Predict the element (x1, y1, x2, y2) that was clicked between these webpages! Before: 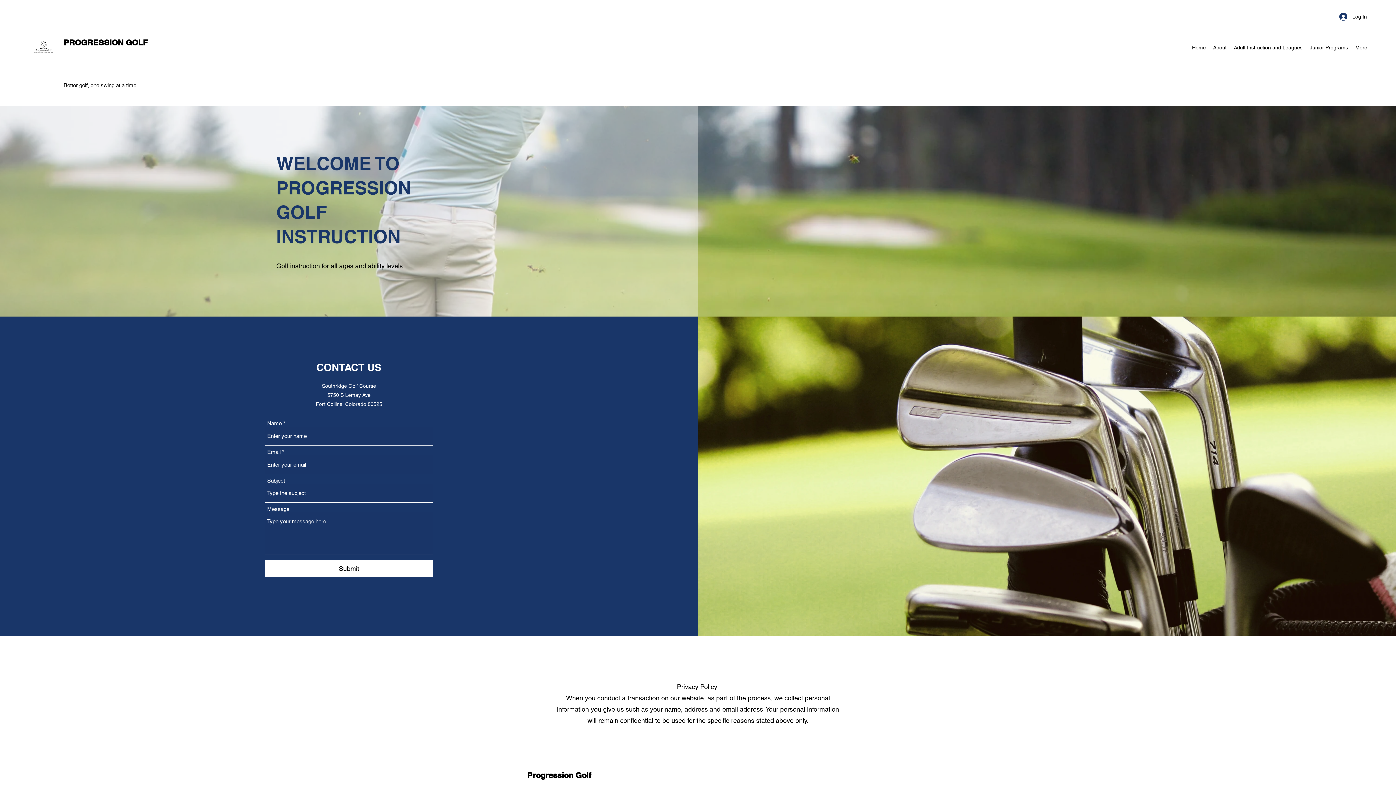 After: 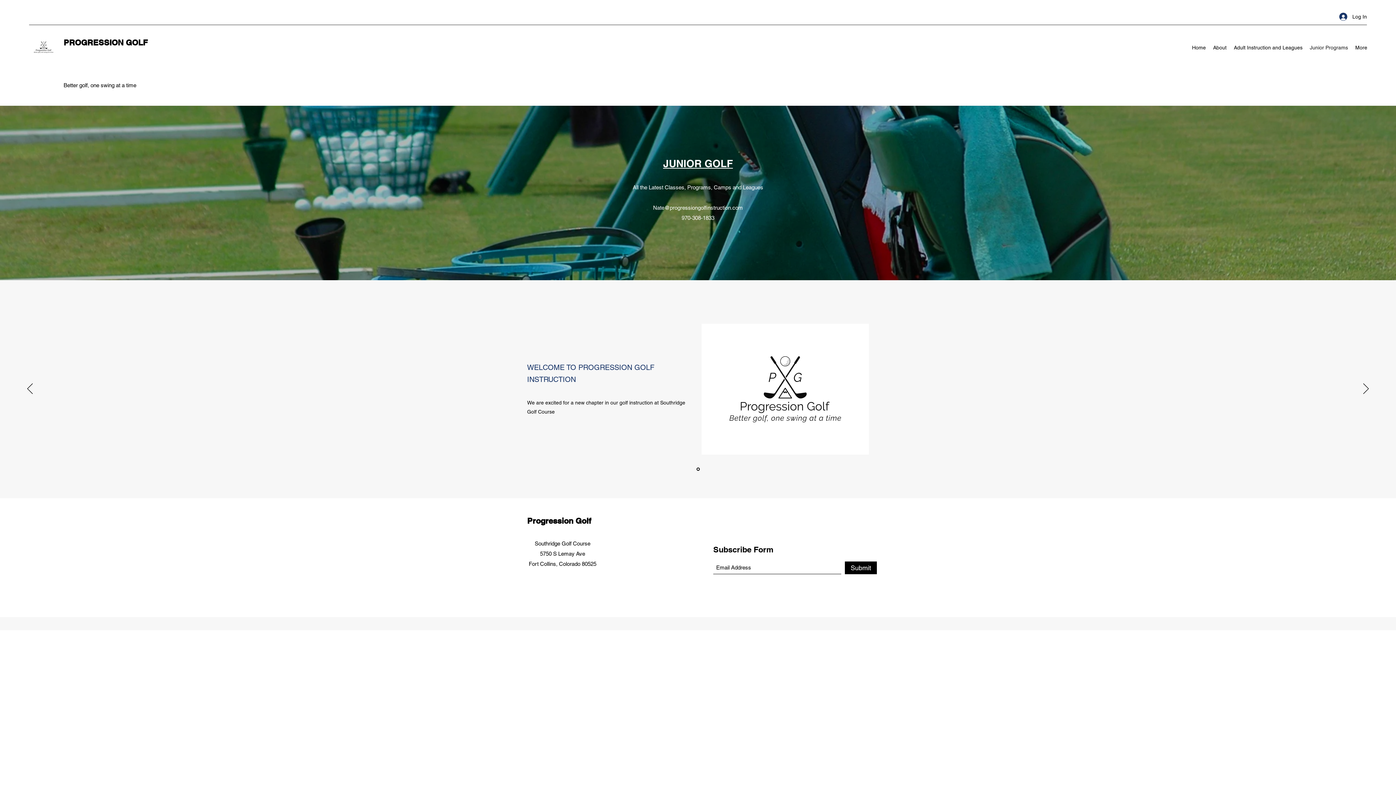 Action: label: Junior Programs bbox: (1306, 42, 1352, 53)